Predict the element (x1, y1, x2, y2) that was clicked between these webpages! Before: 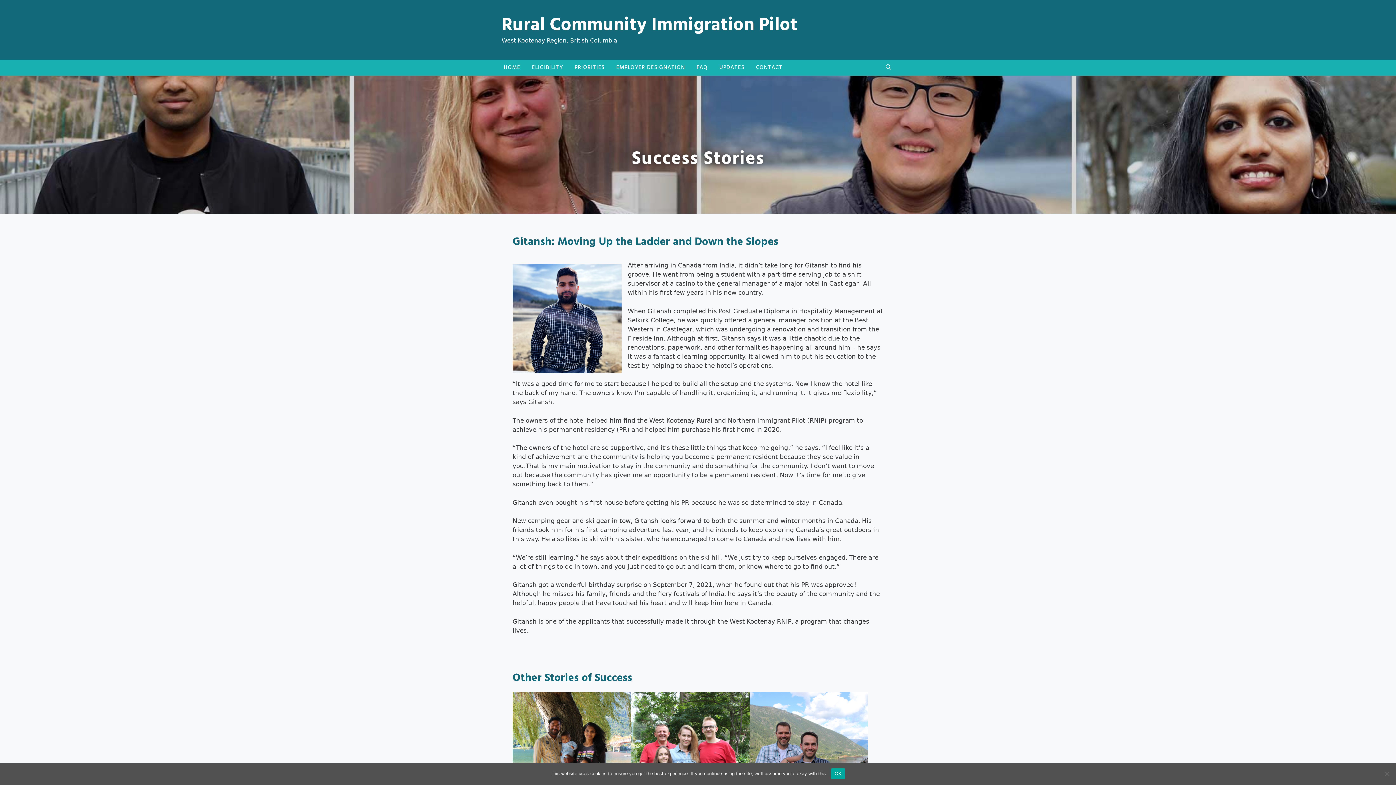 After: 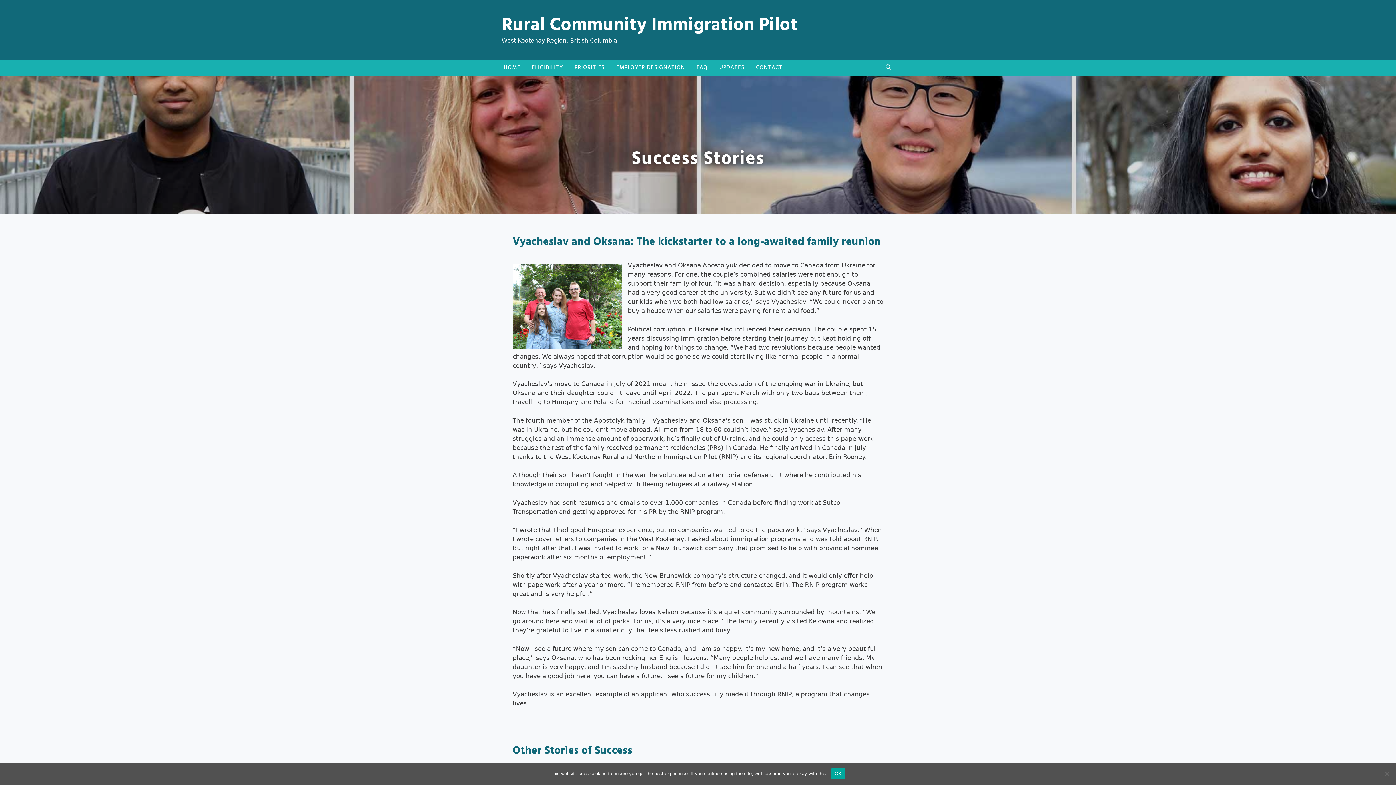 Action: bbox: (631, 692, 749, 813)